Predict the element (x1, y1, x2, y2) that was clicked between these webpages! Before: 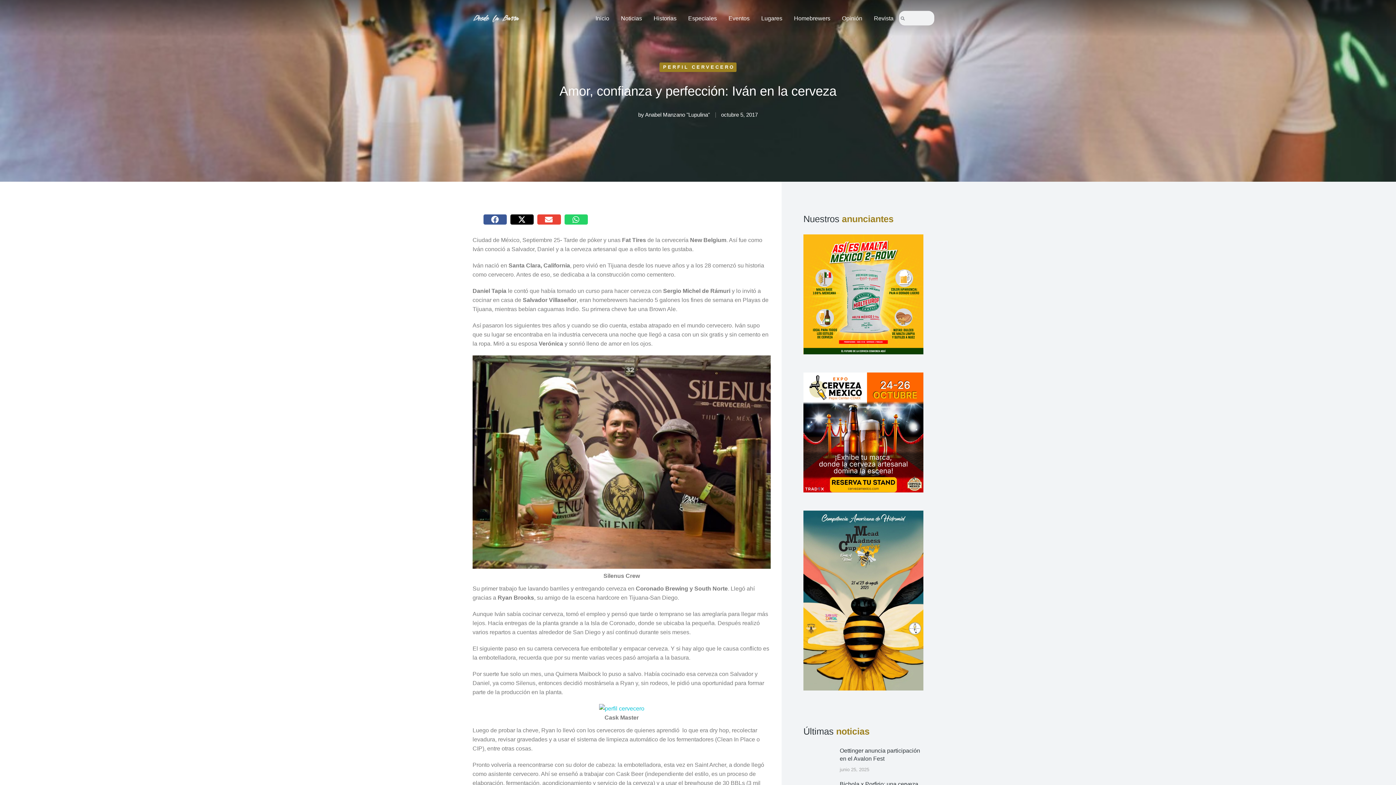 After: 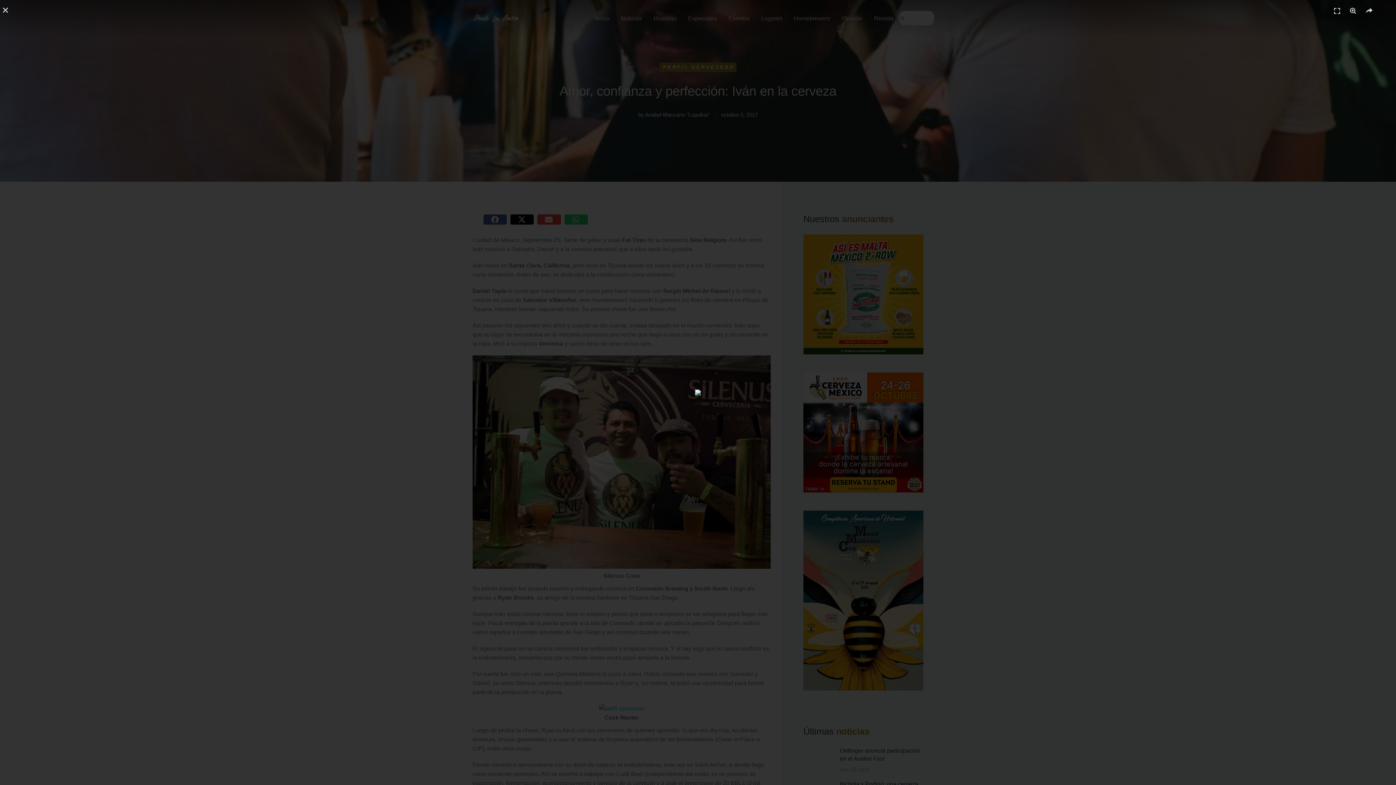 Action: bbox: (599, 705, 644, 711)